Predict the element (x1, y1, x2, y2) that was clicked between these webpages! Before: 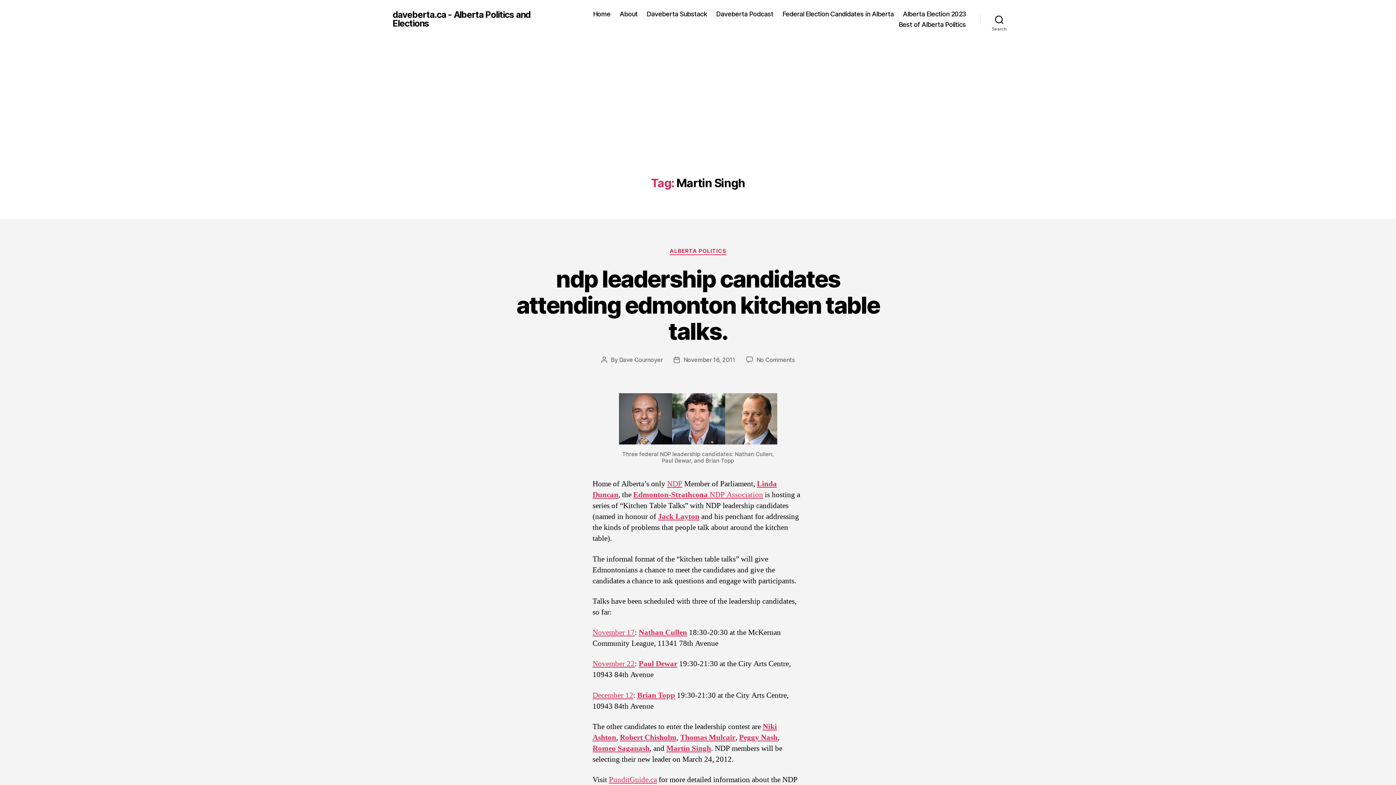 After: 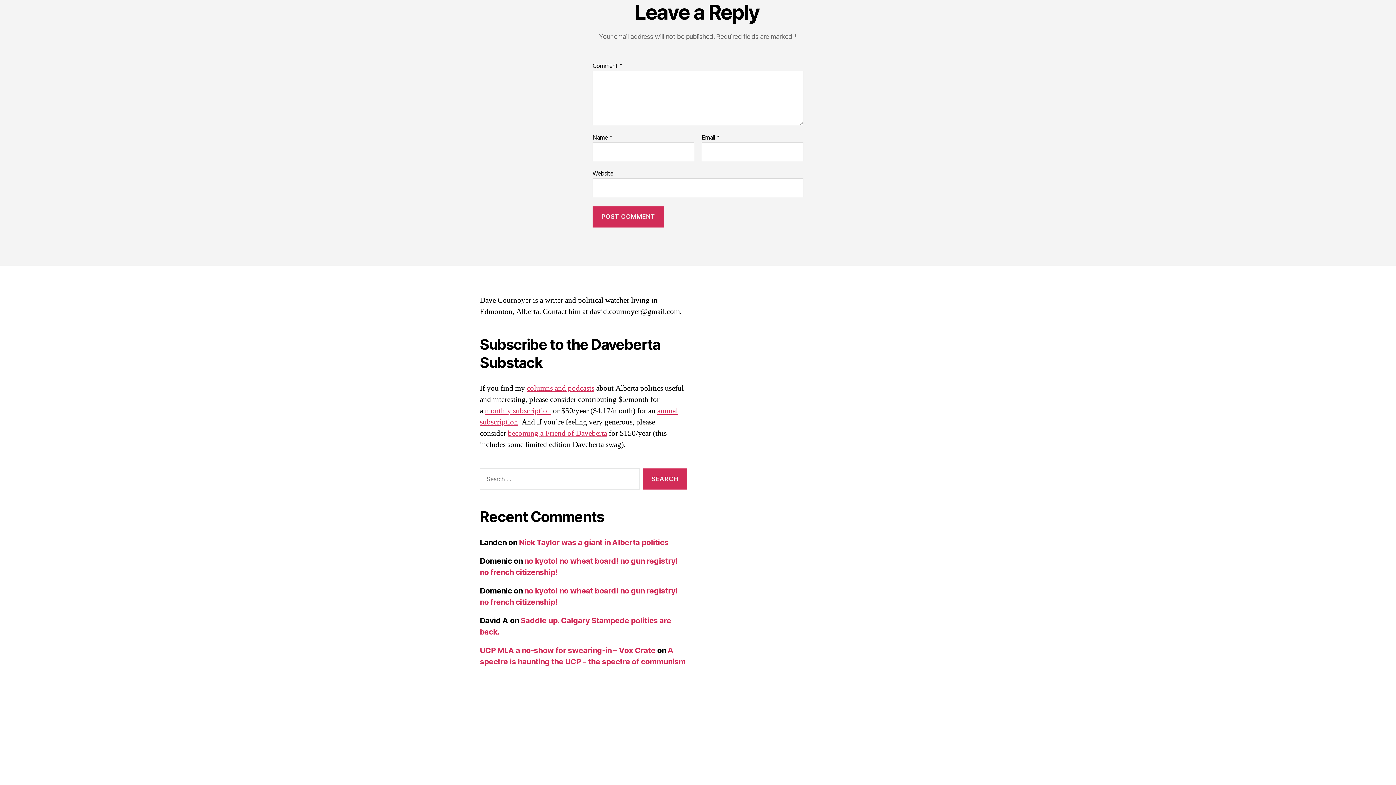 Action: label: No Comments
on ndp leadership candidates attending edmonton kitchen table talks. bbox: (756, 356, 794, 363)